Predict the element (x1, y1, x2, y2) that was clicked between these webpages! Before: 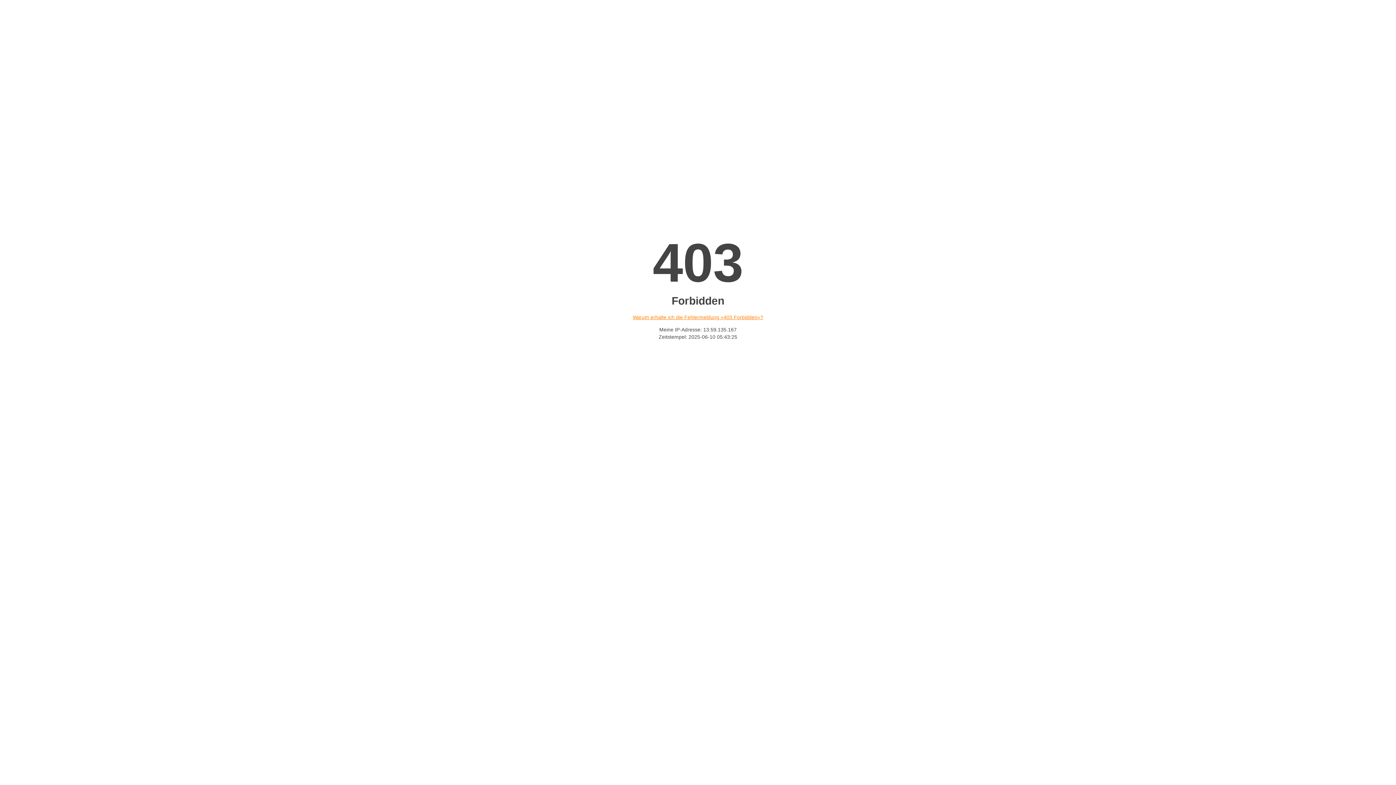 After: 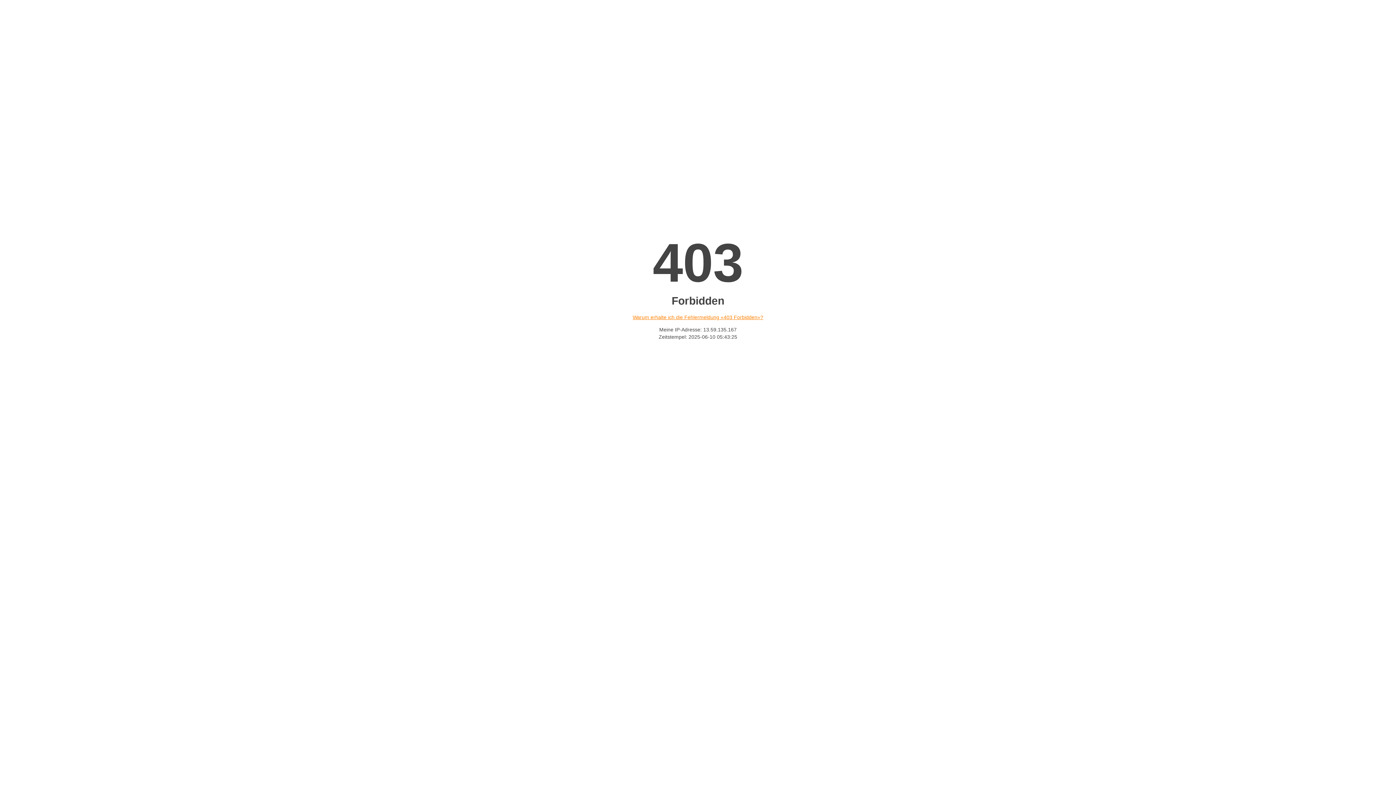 Action: bbox: (632, 314, 763, 320) label: Warum erhalte ich die Fehlermeldung «403 Forbidden»?